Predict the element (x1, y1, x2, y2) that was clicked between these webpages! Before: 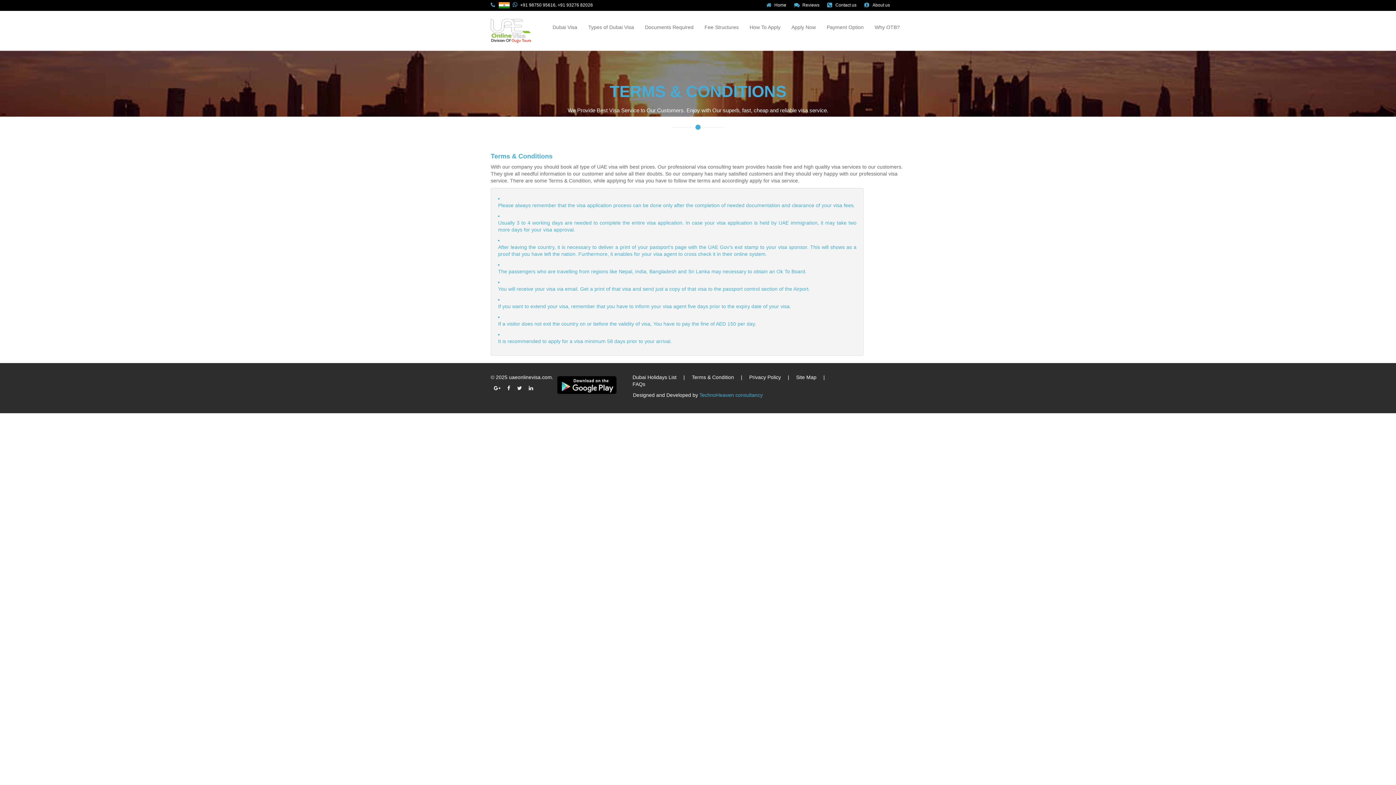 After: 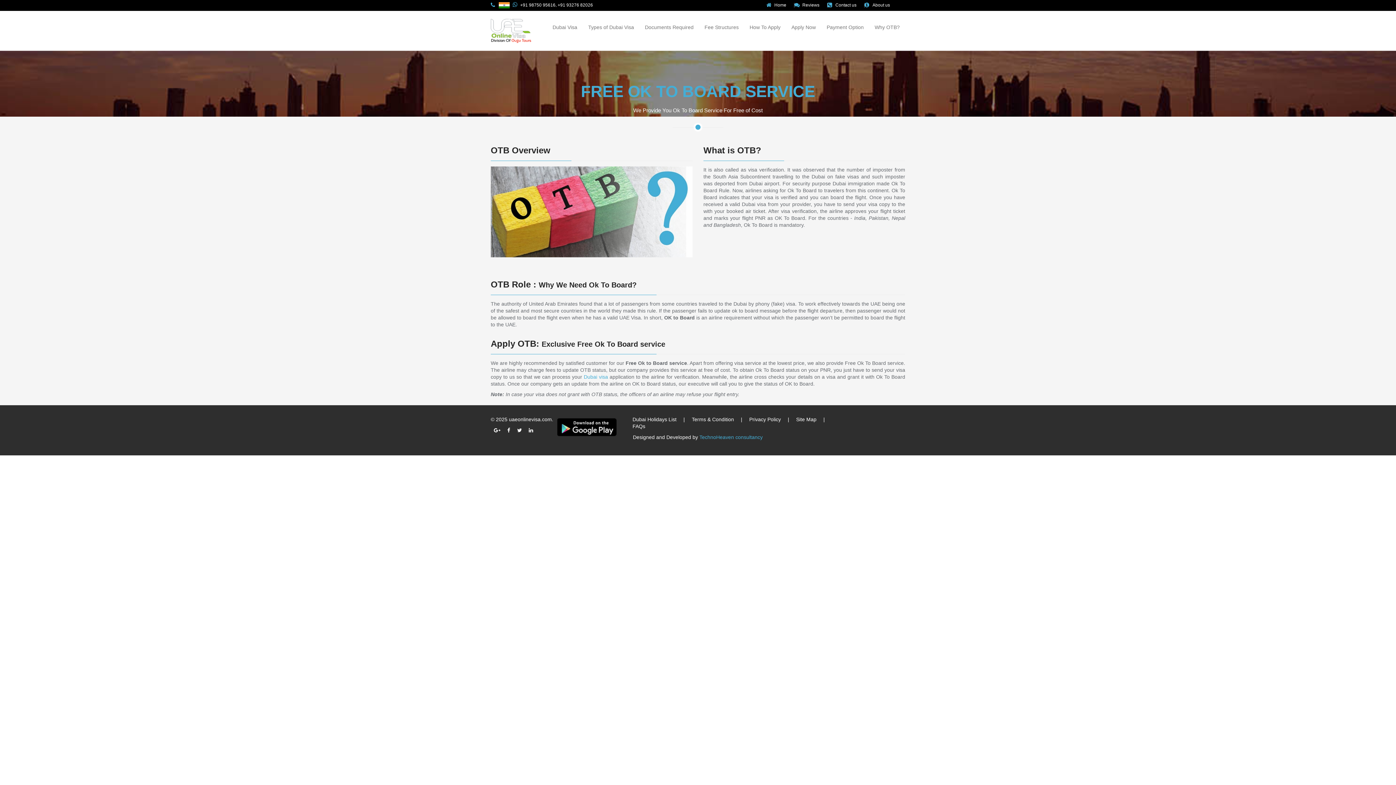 Action: bbox: (869, 18, 905, 36) label: Why OTB?